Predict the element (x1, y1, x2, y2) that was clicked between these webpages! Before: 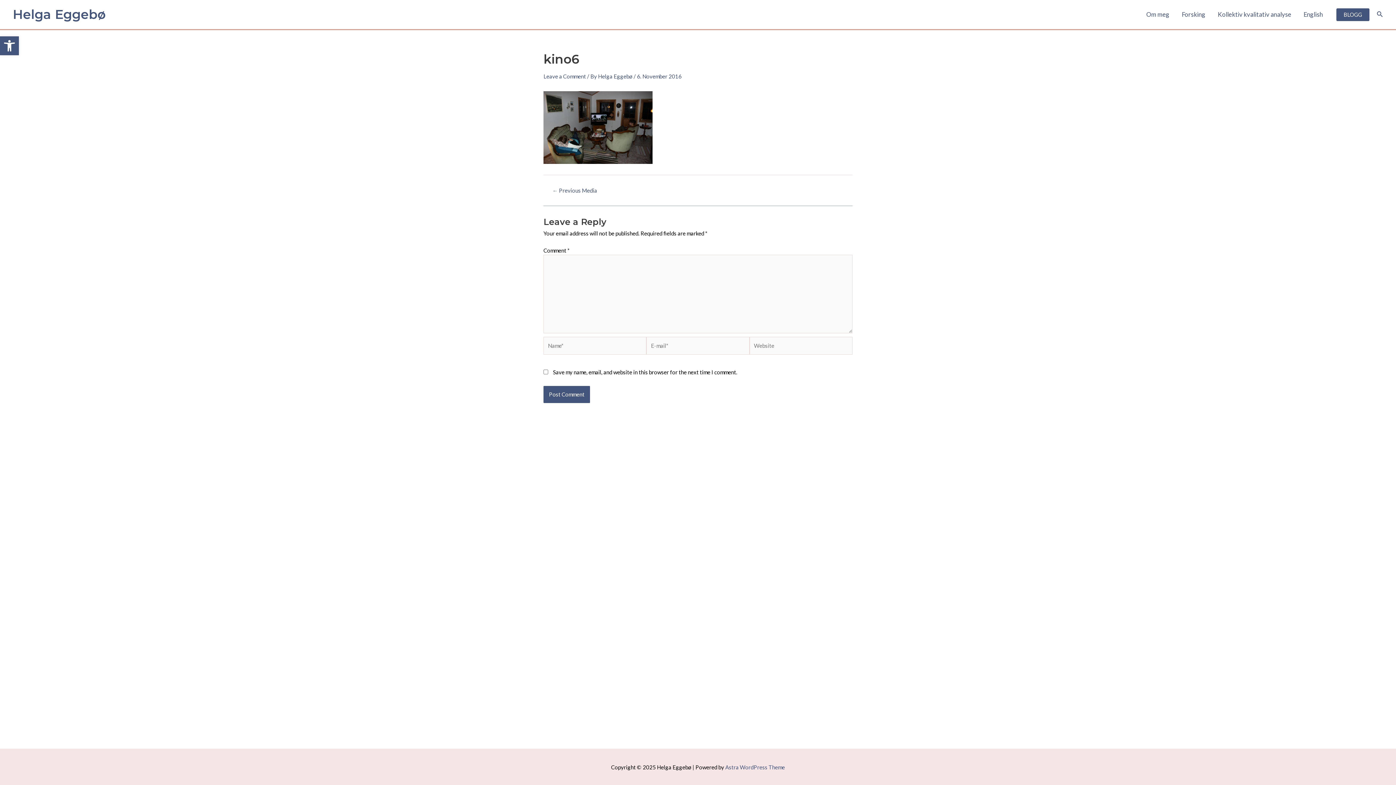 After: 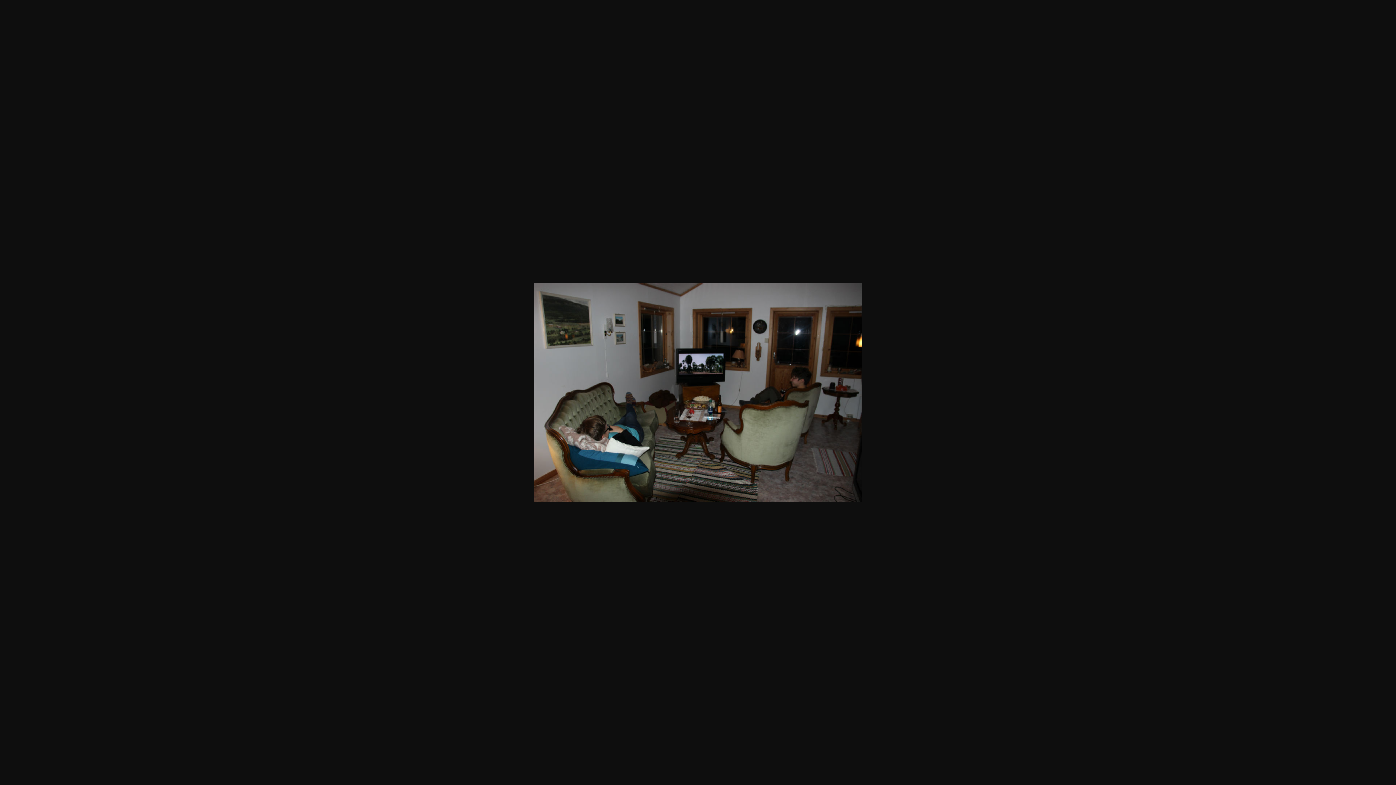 Action: bbox: (543, 123, 652, 130)